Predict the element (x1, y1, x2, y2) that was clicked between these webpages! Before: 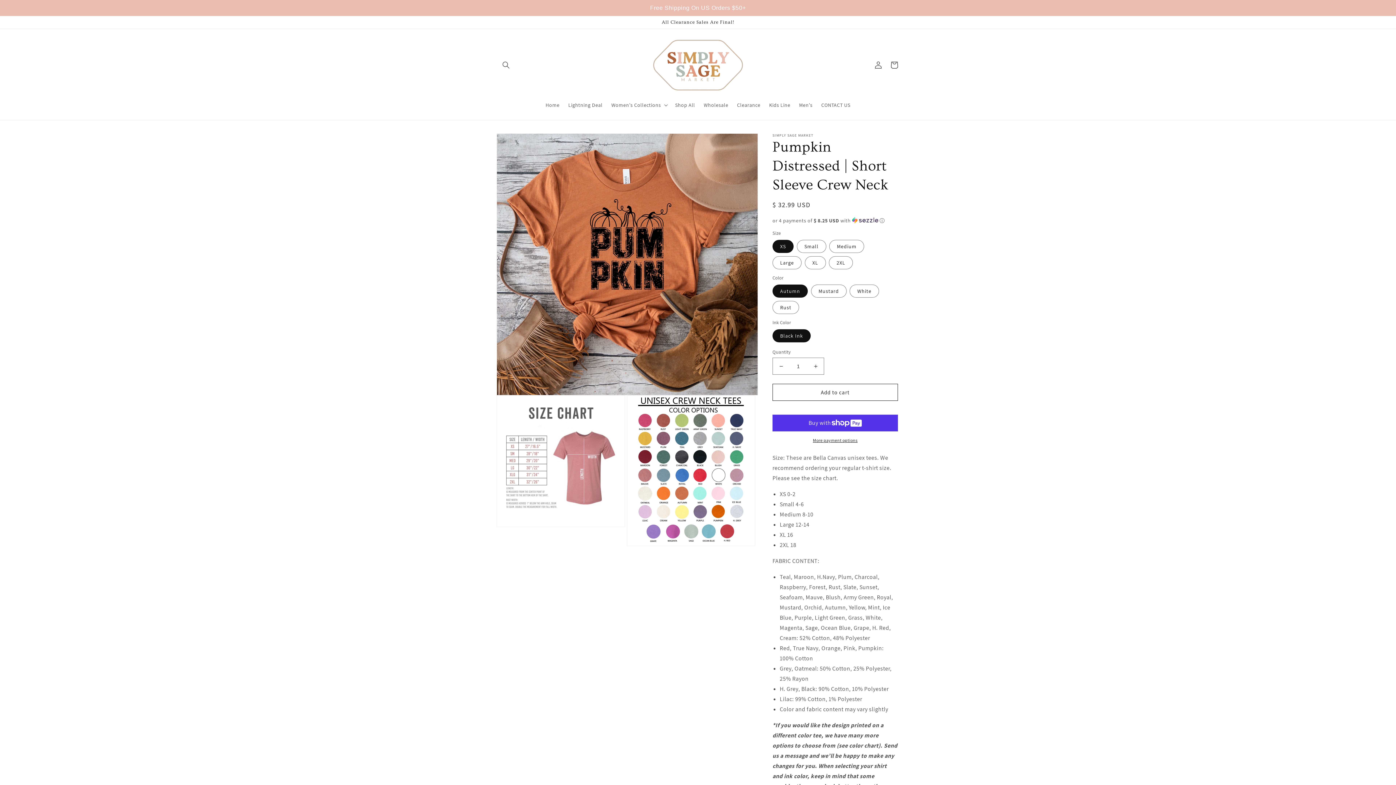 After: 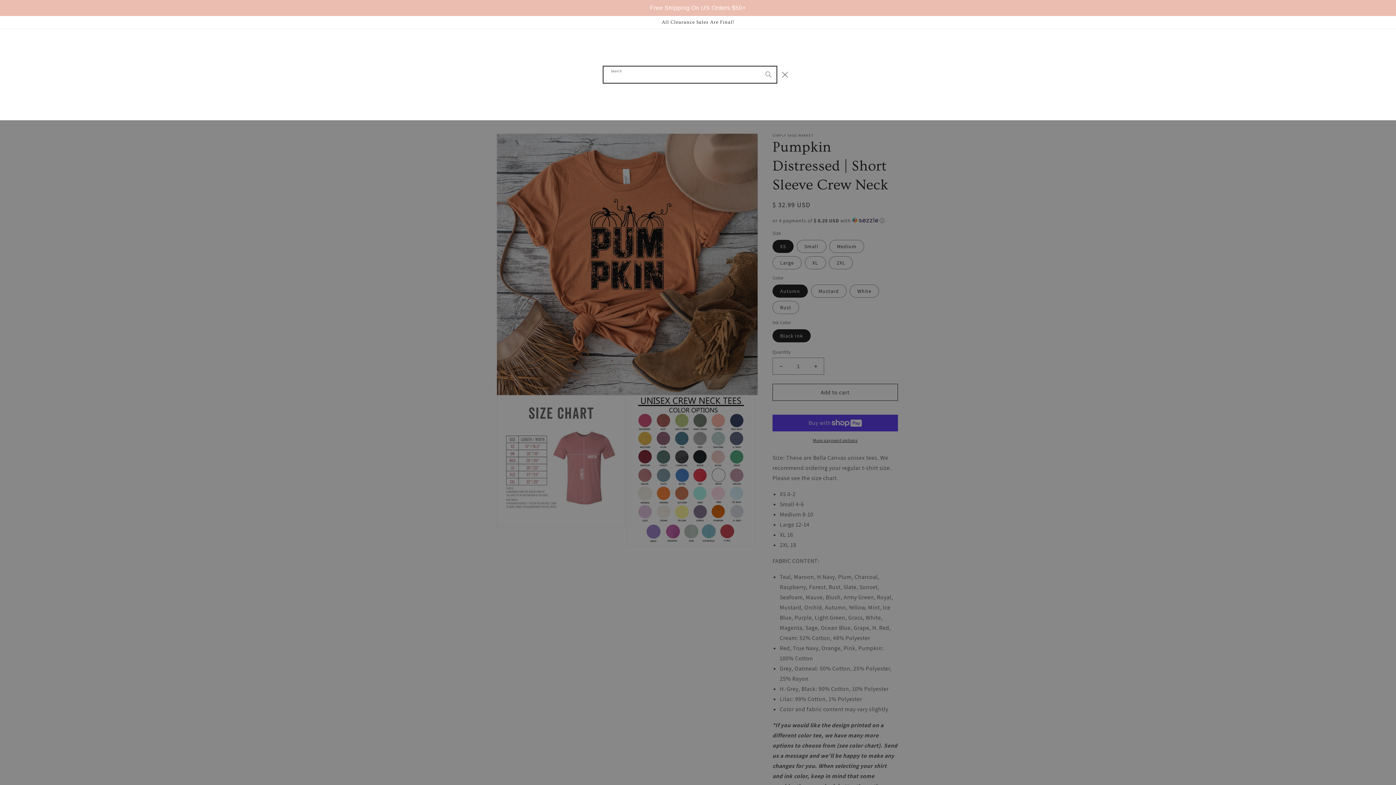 Action: bbox: (498, 57, 514, 73) label: Search